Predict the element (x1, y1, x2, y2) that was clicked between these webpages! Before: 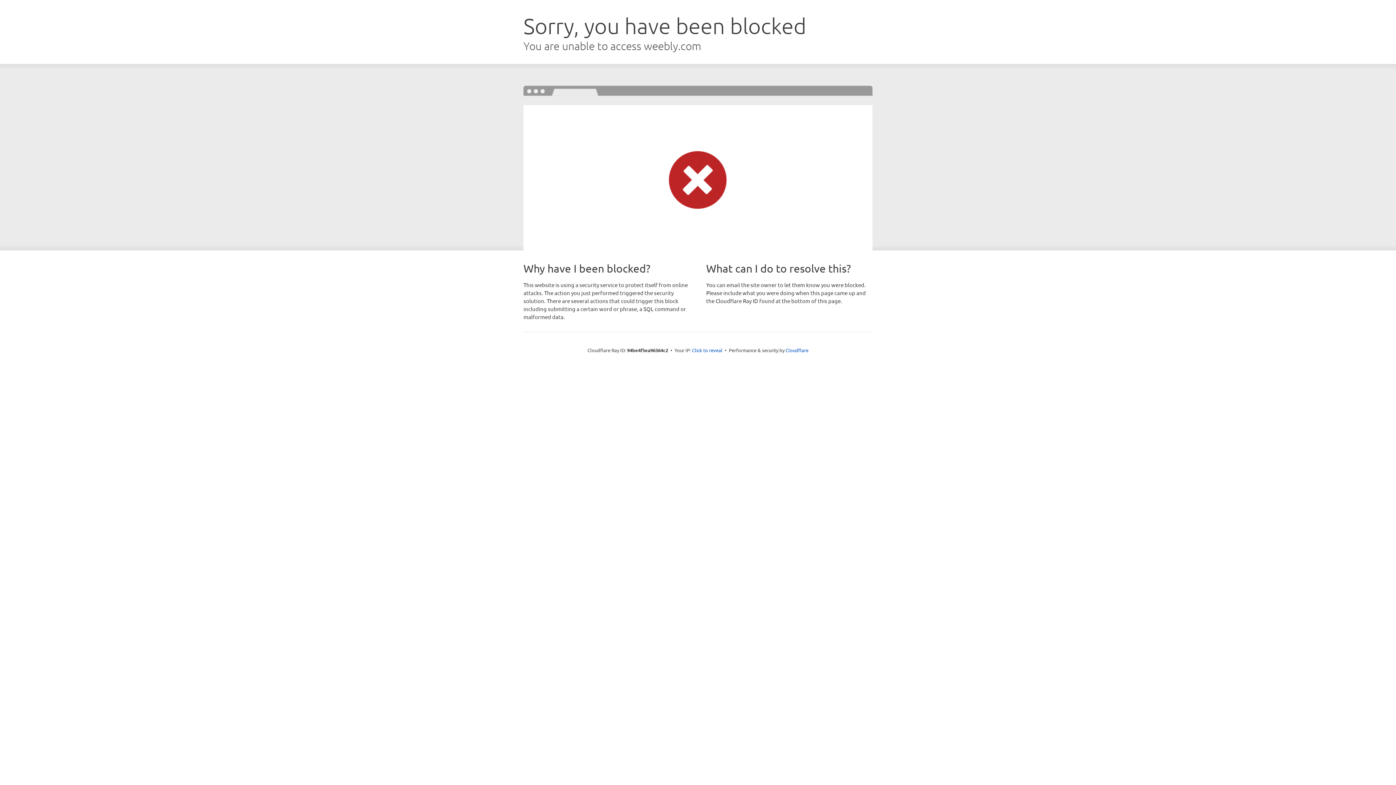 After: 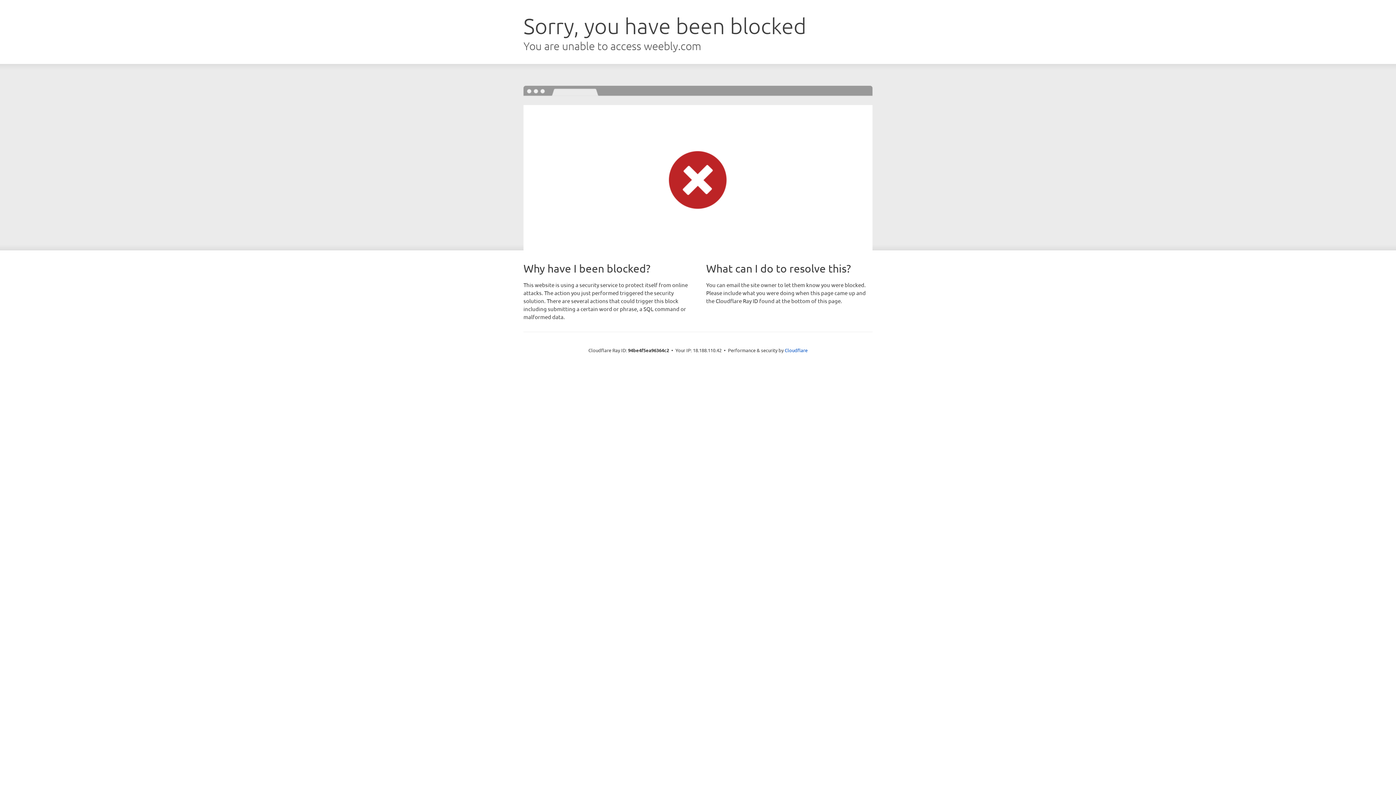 Action: label: Click to reveal bbox: (692, 346, 722, 353)